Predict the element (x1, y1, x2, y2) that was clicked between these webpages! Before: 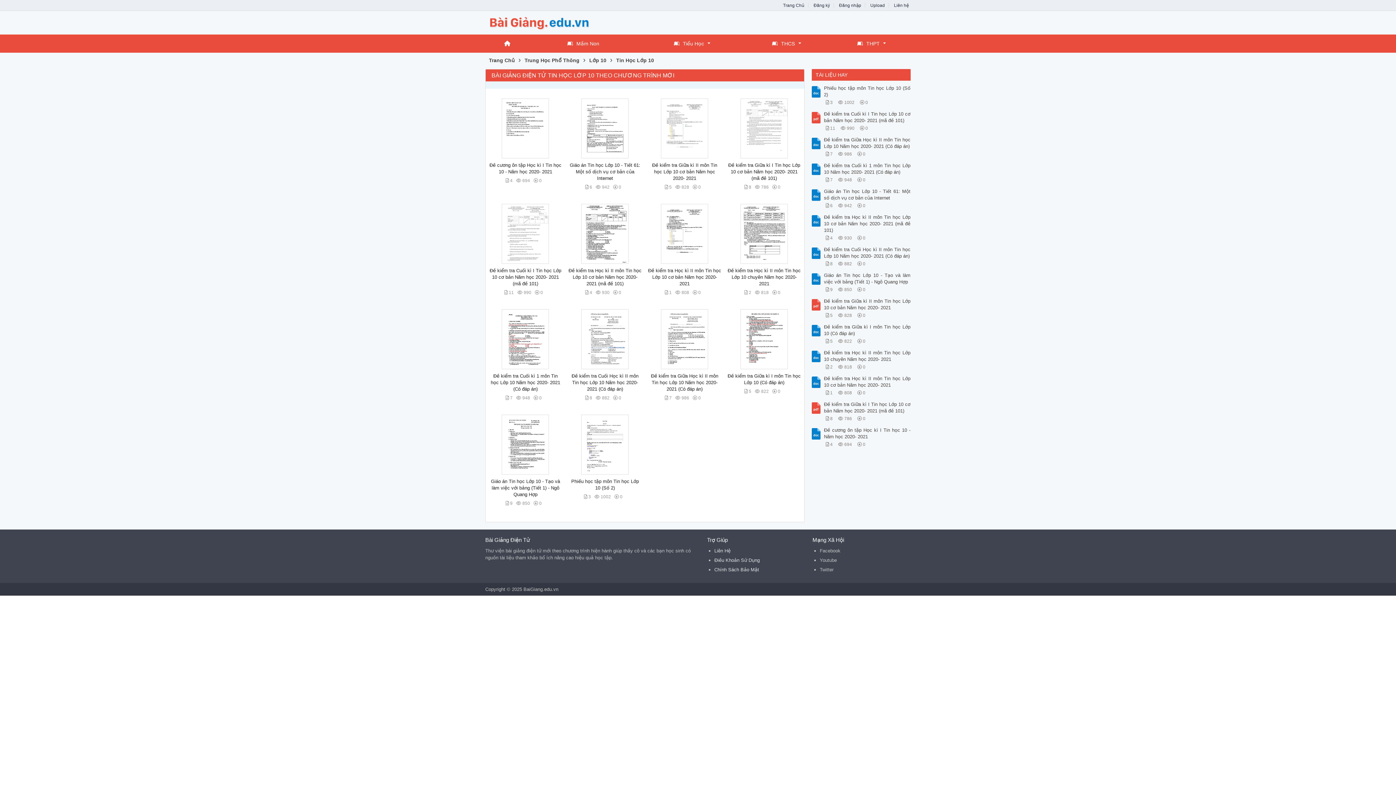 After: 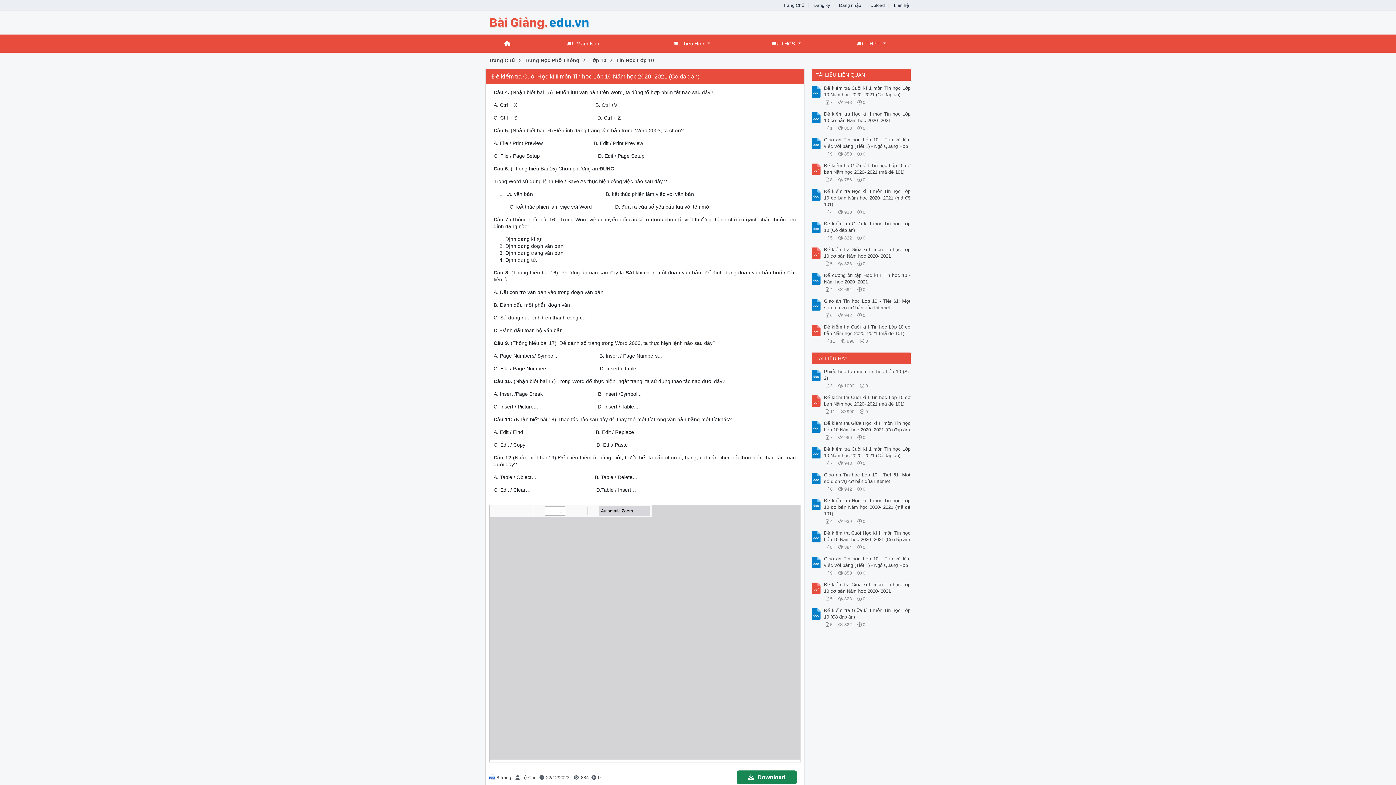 Action: bbox: (824, 246, 910, 259) label: Đề kiểm tra Cuối Học kì II môn Tin học Lớp 10 Năm học 2020- 2021 (Có đáp án)